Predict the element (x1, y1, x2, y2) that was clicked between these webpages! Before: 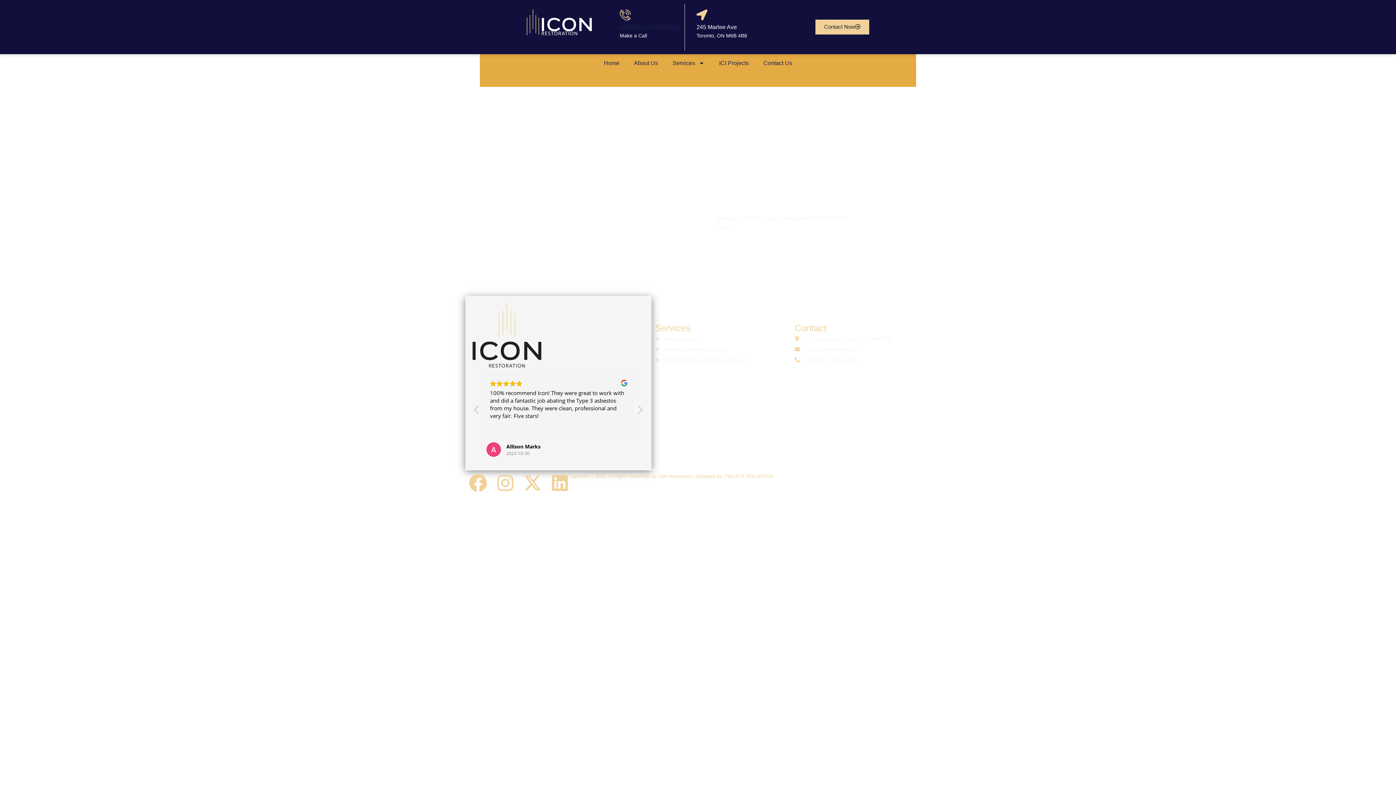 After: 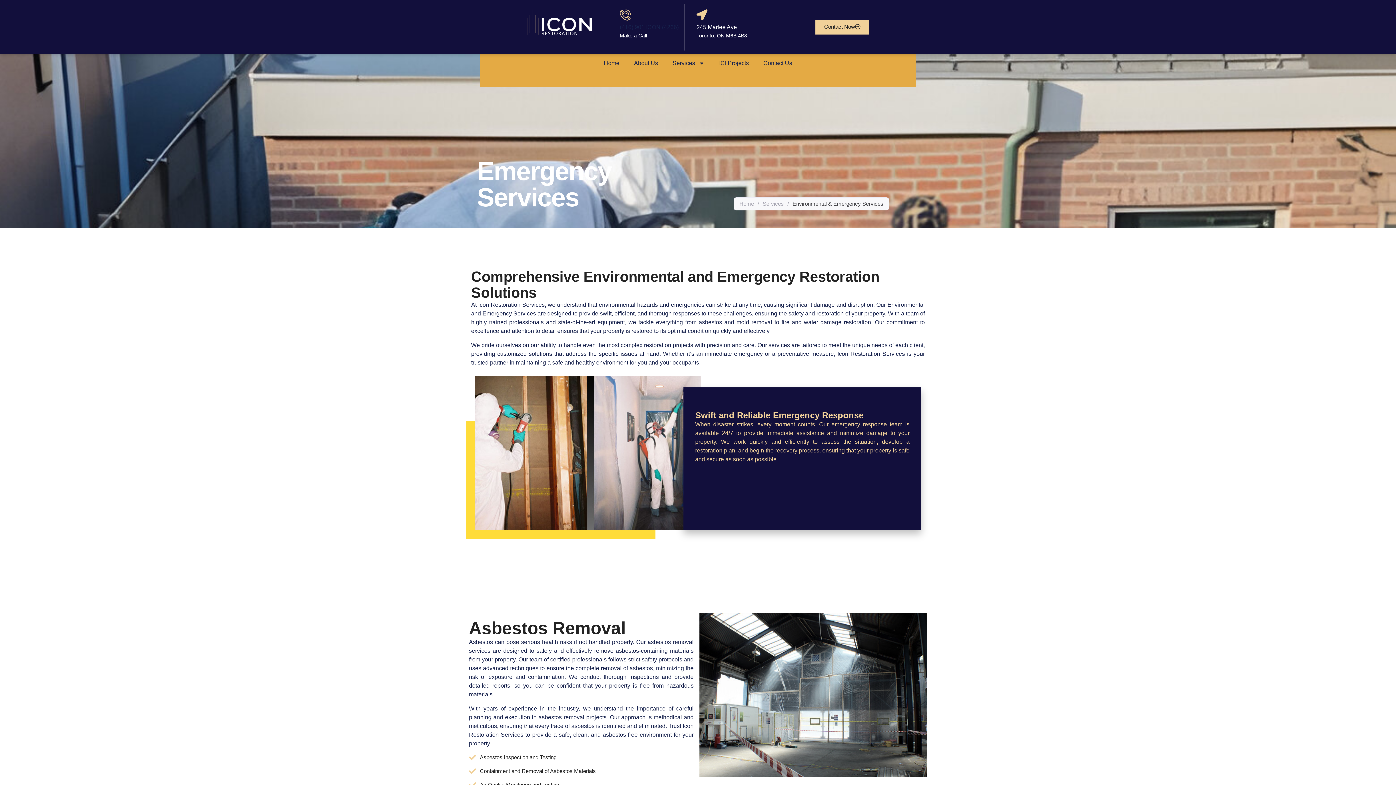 Action: label: Environmental & Emergency Services bbox: (655, 355, 750, 363)